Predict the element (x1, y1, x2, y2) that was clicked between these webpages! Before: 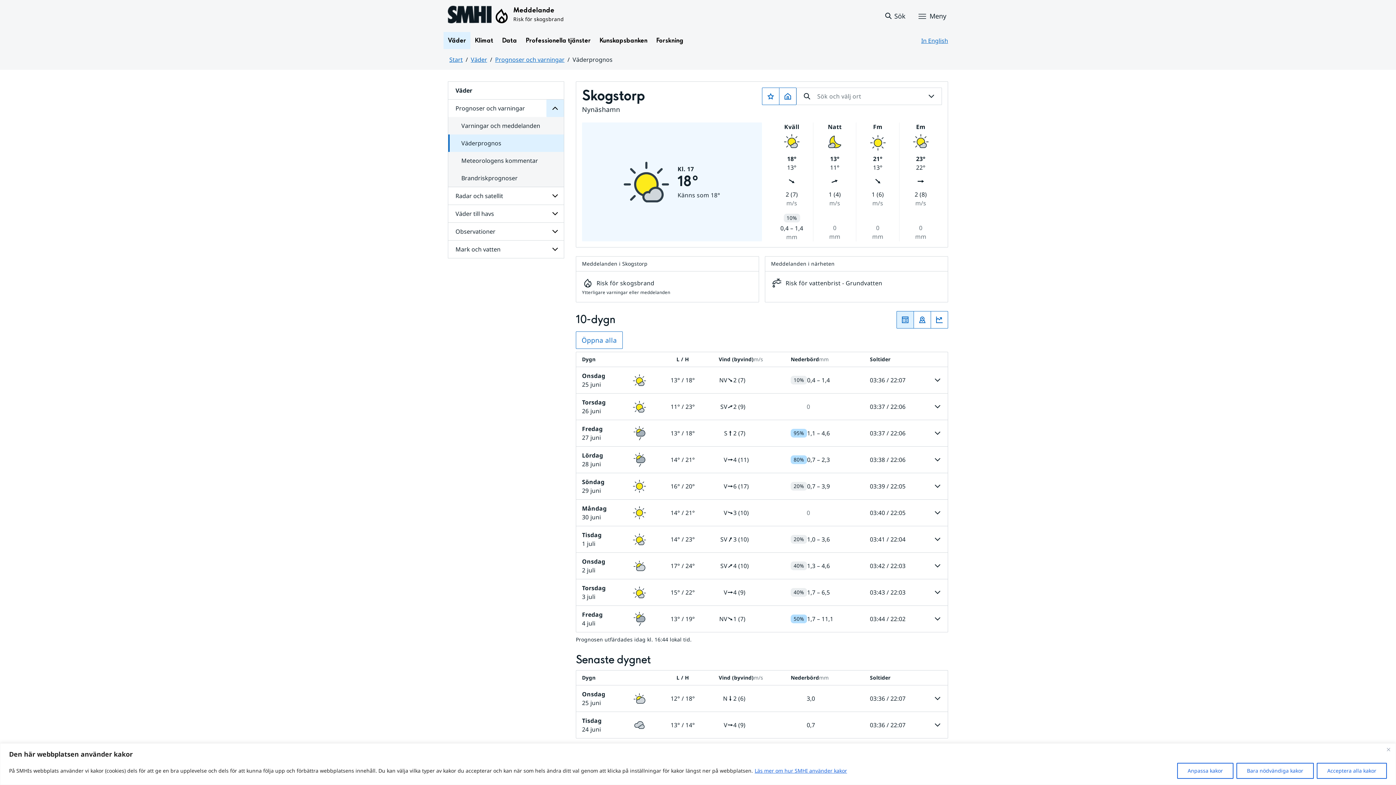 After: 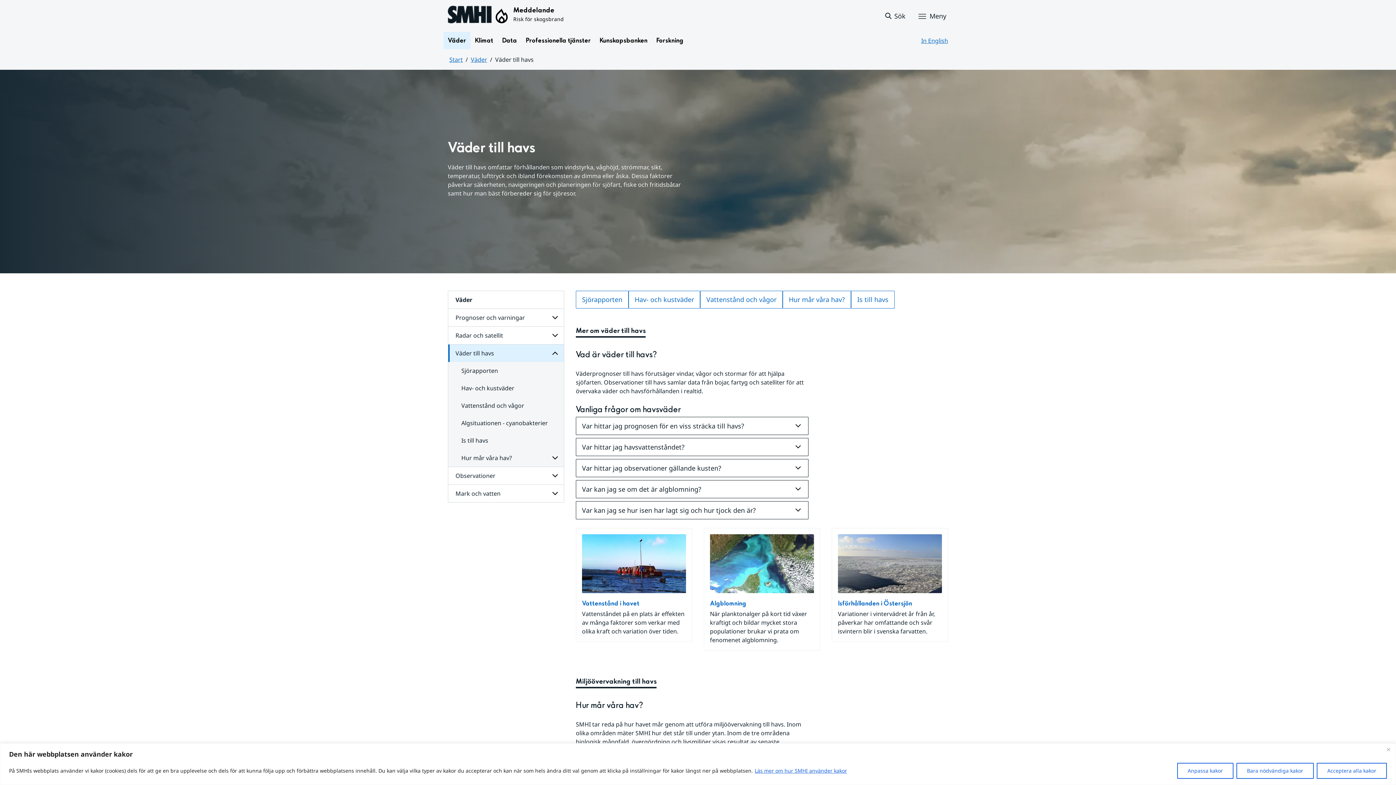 Action: label: Väder till havs bbox: (448, 205, 563, 222)